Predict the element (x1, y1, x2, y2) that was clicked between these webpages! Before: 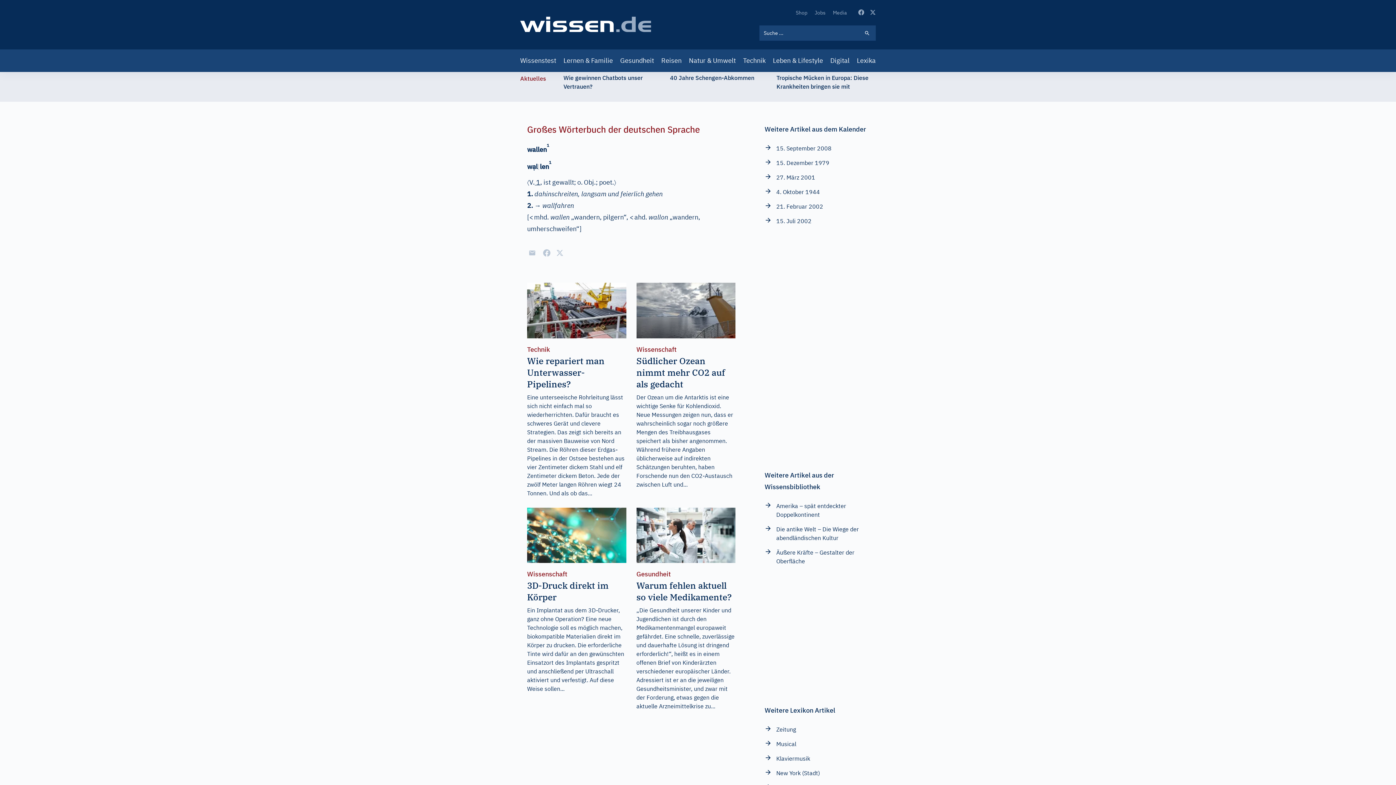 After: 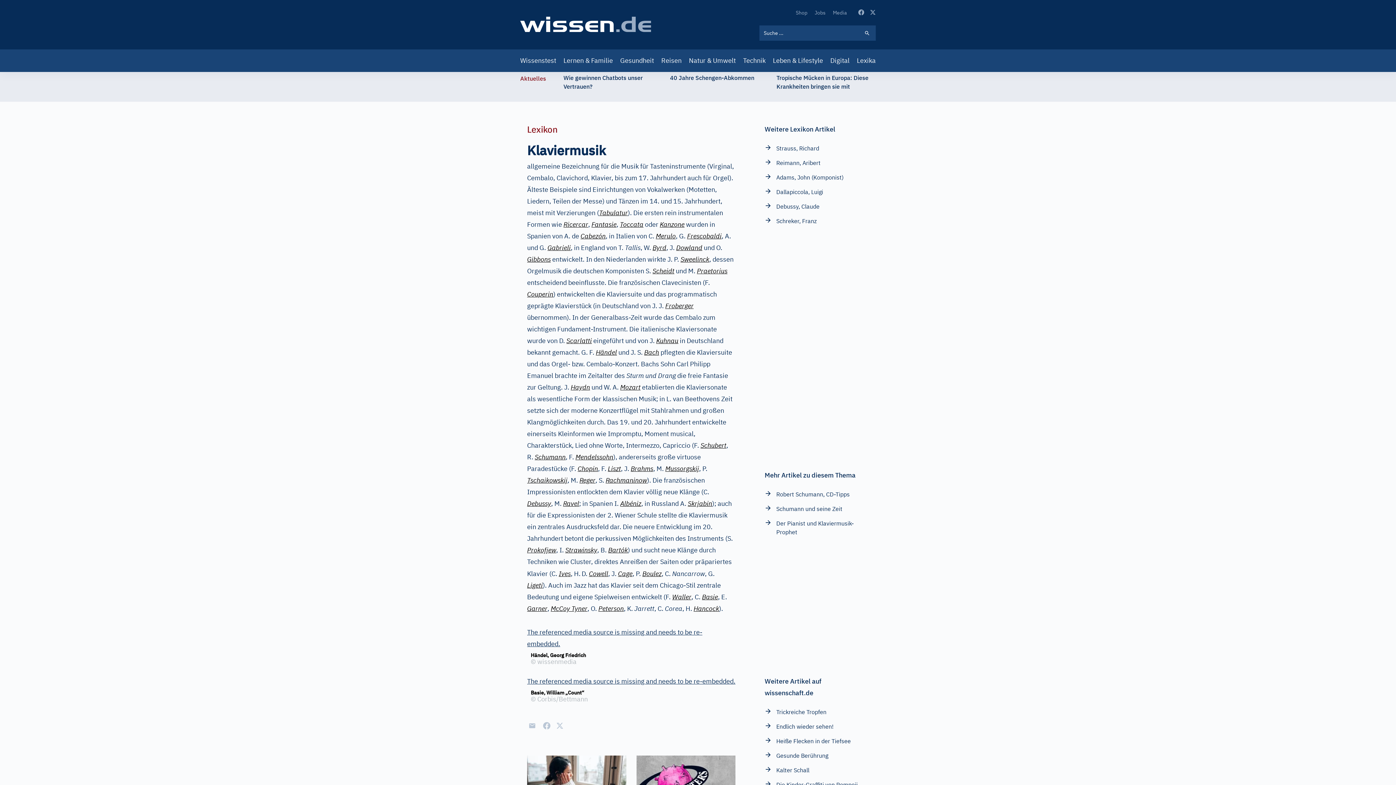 Action: label: Klaviermusik bbox: (764, 754, 810, 763)